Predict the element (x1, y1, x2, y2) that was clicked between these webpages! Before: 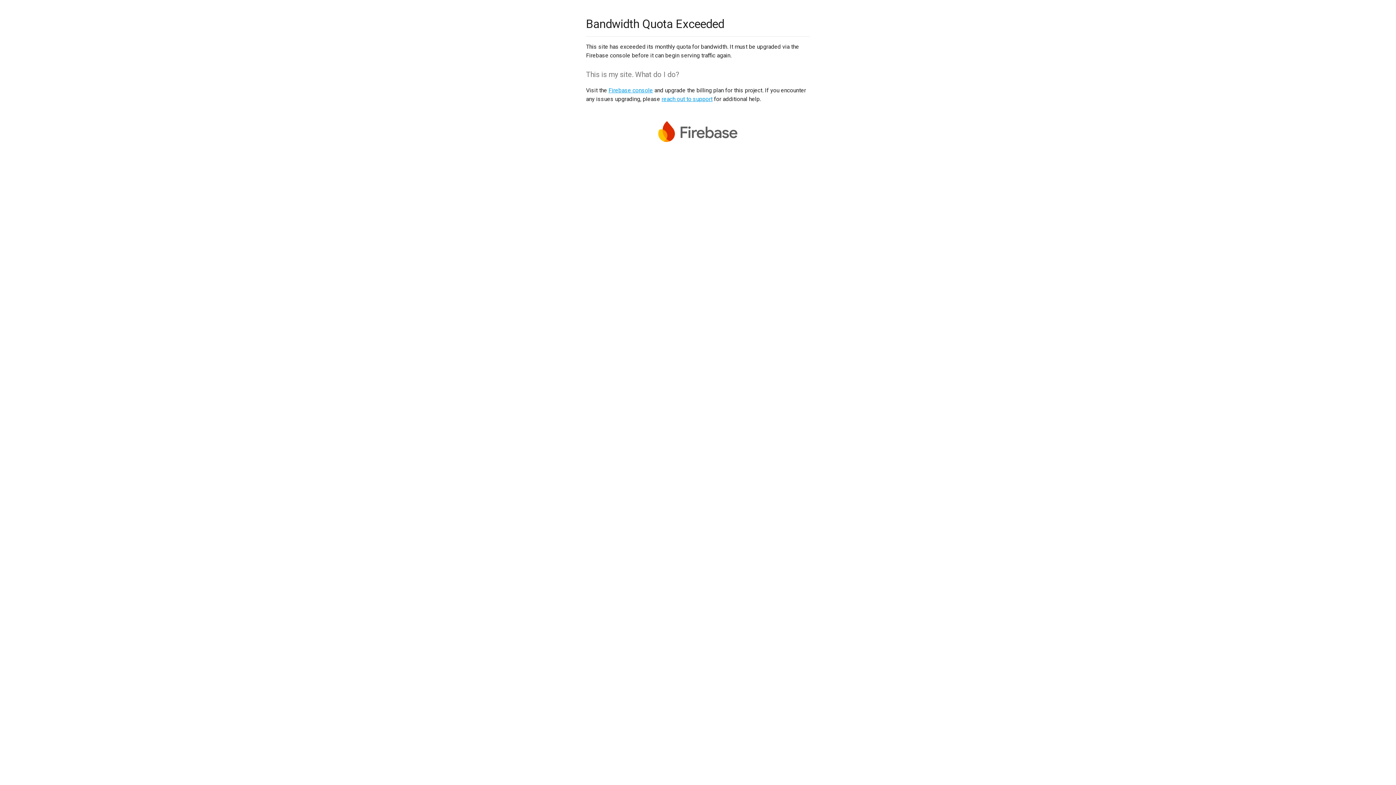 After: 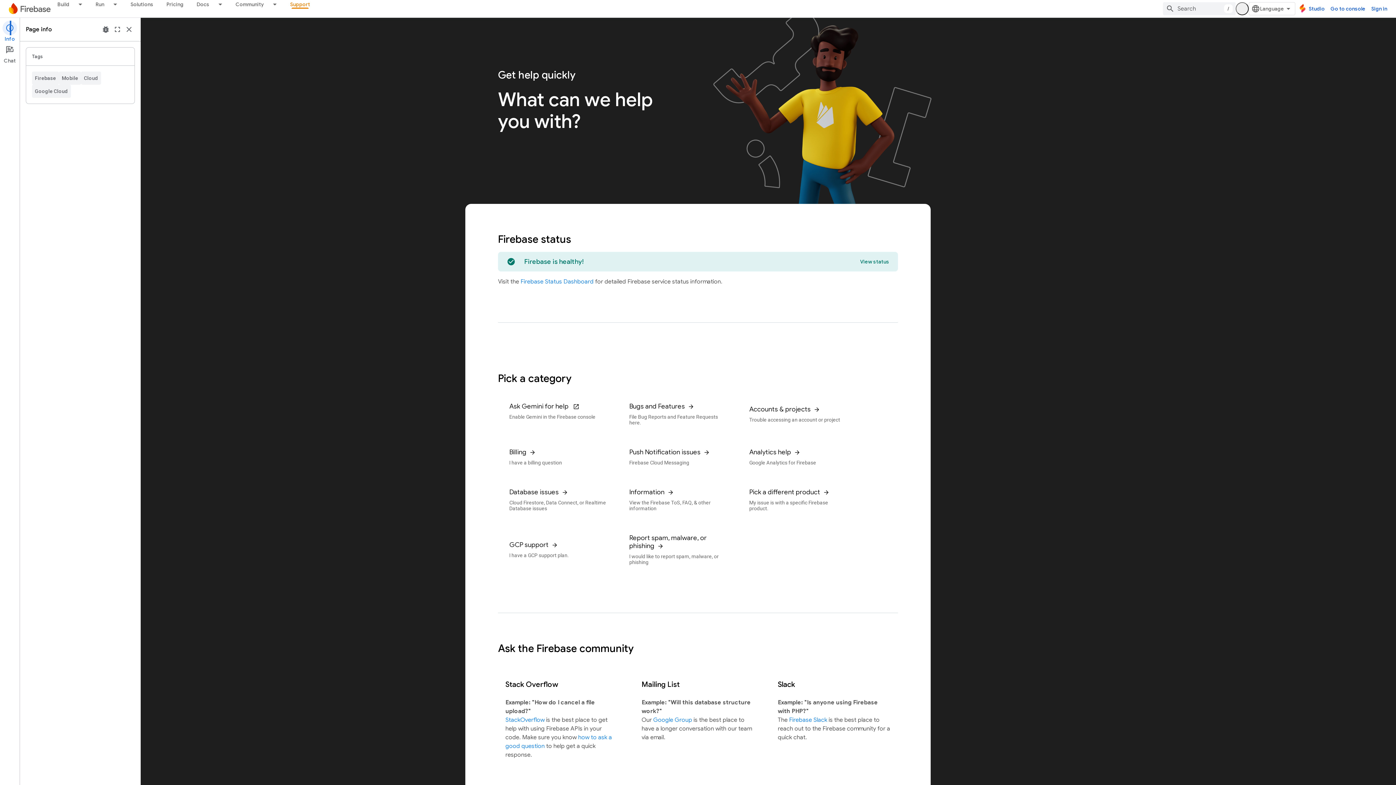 Action: bbox: (661, 95, 712, 102) label: reach out to support